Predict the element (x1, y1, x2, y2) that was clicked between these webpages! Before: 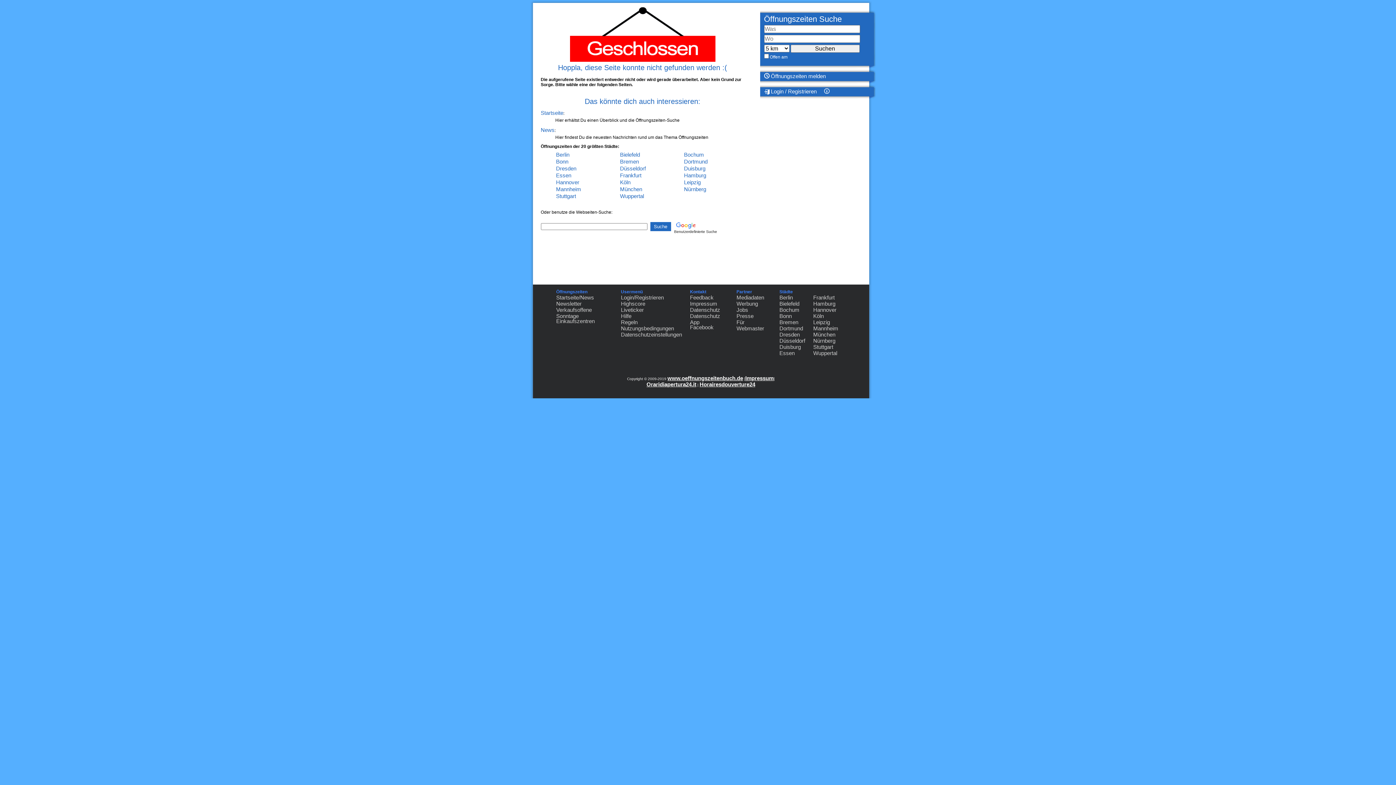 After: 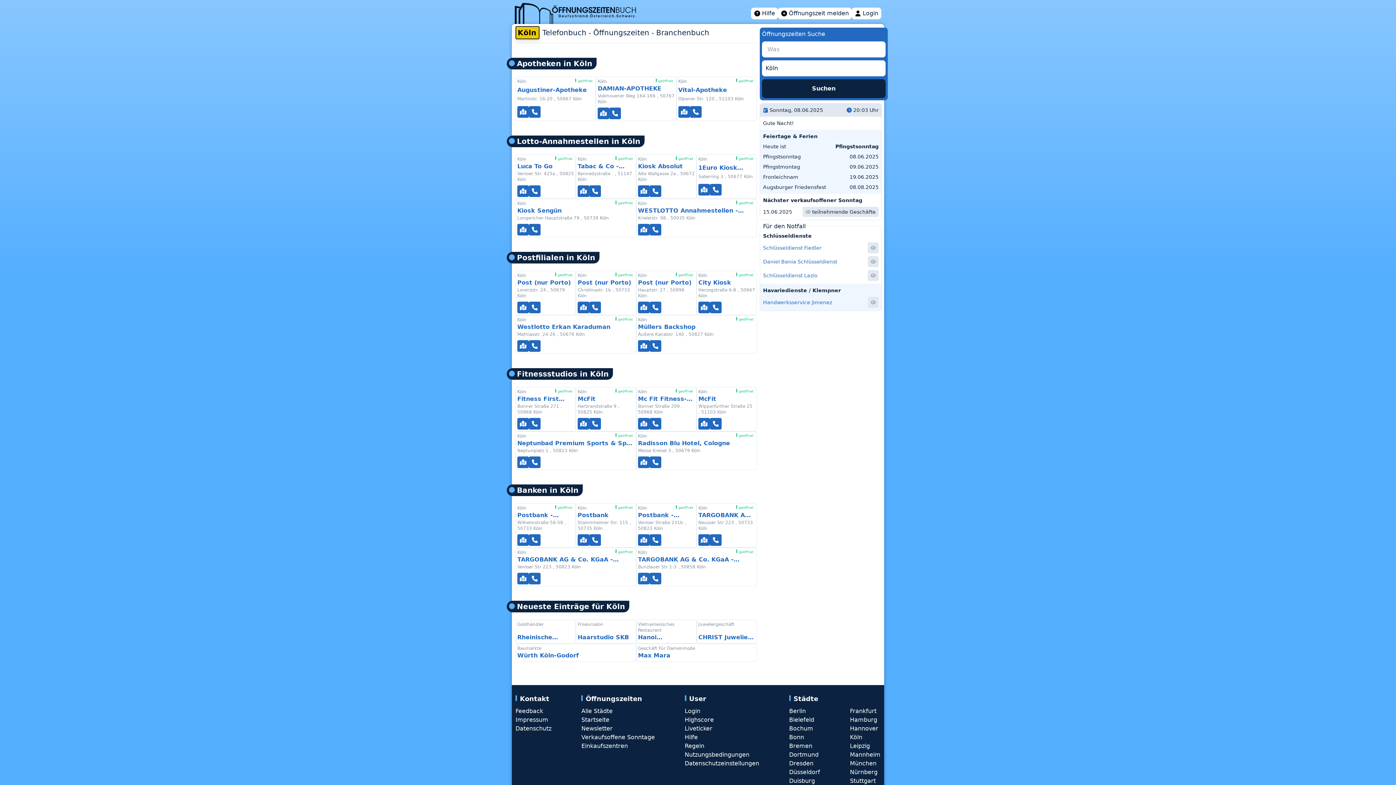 Action: bbox: (813, 313, 824, 319) label: Köln